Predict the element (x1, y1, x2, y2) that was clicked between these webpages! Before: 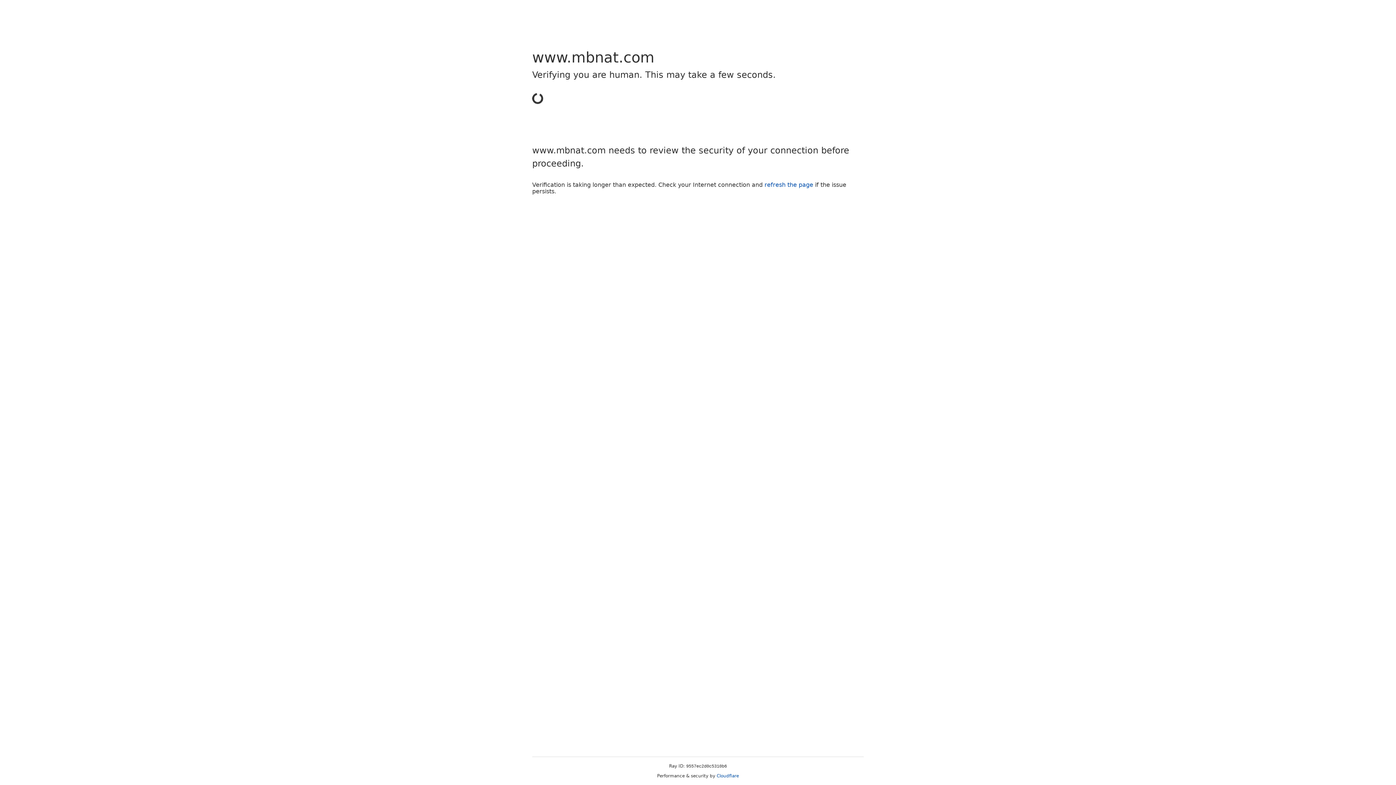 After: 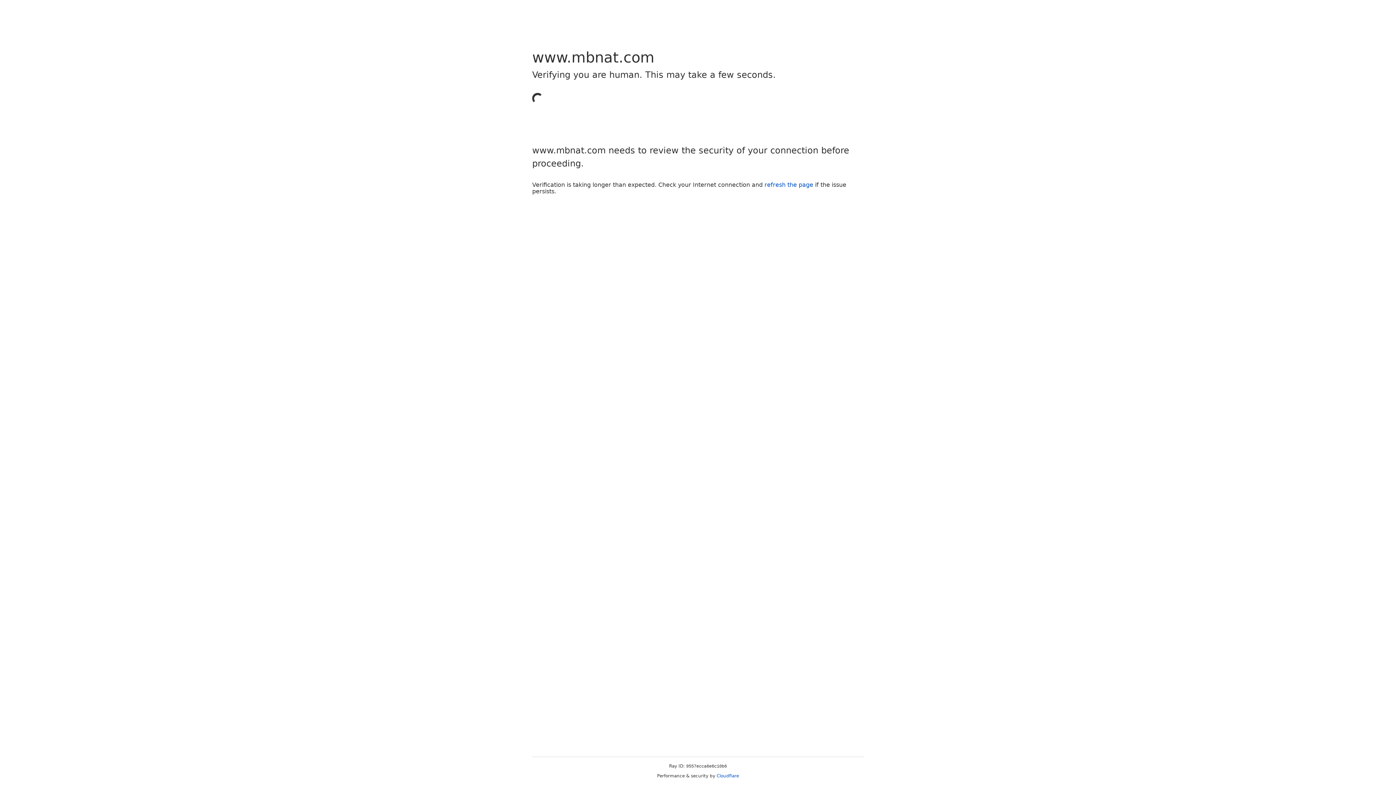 Action: bbox: (716, 773, 739, 778) label: Cloudflare